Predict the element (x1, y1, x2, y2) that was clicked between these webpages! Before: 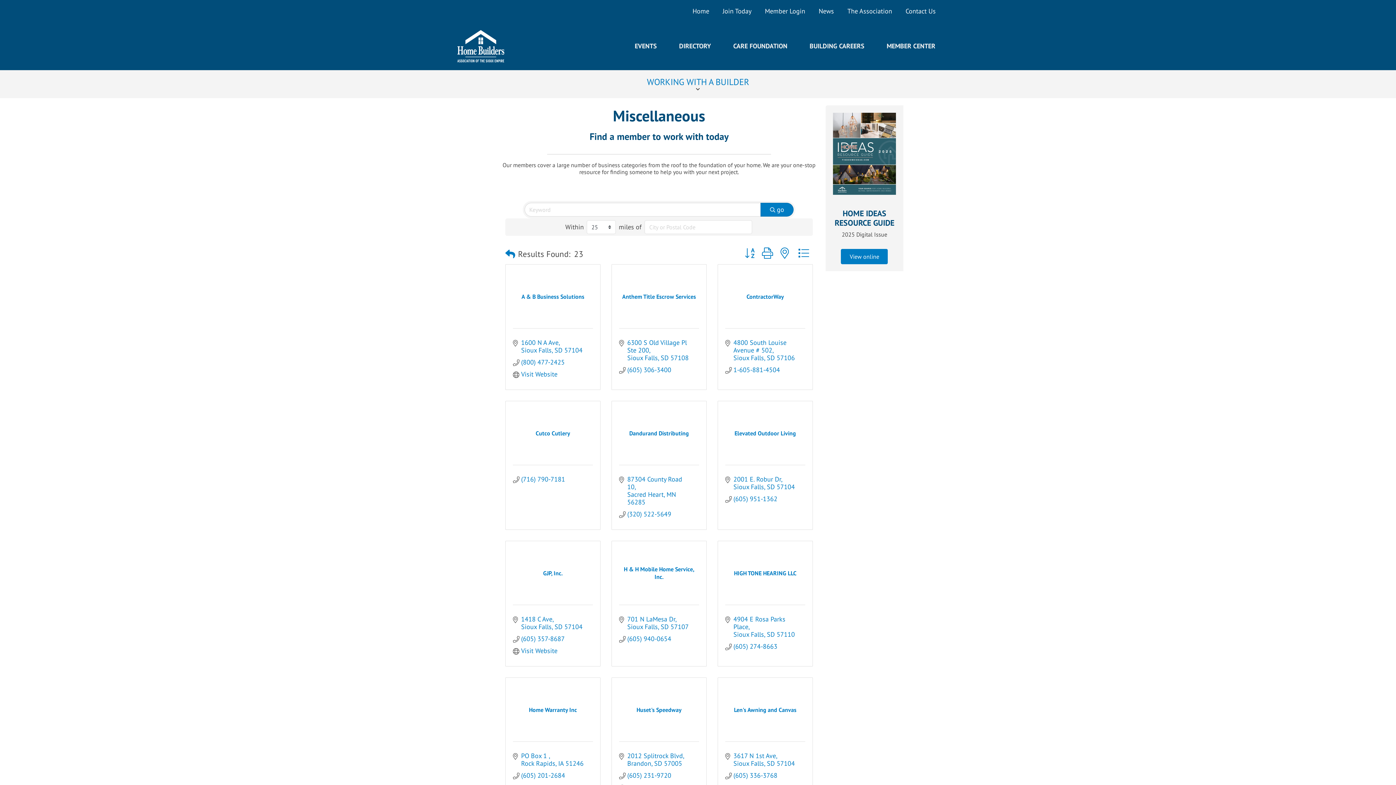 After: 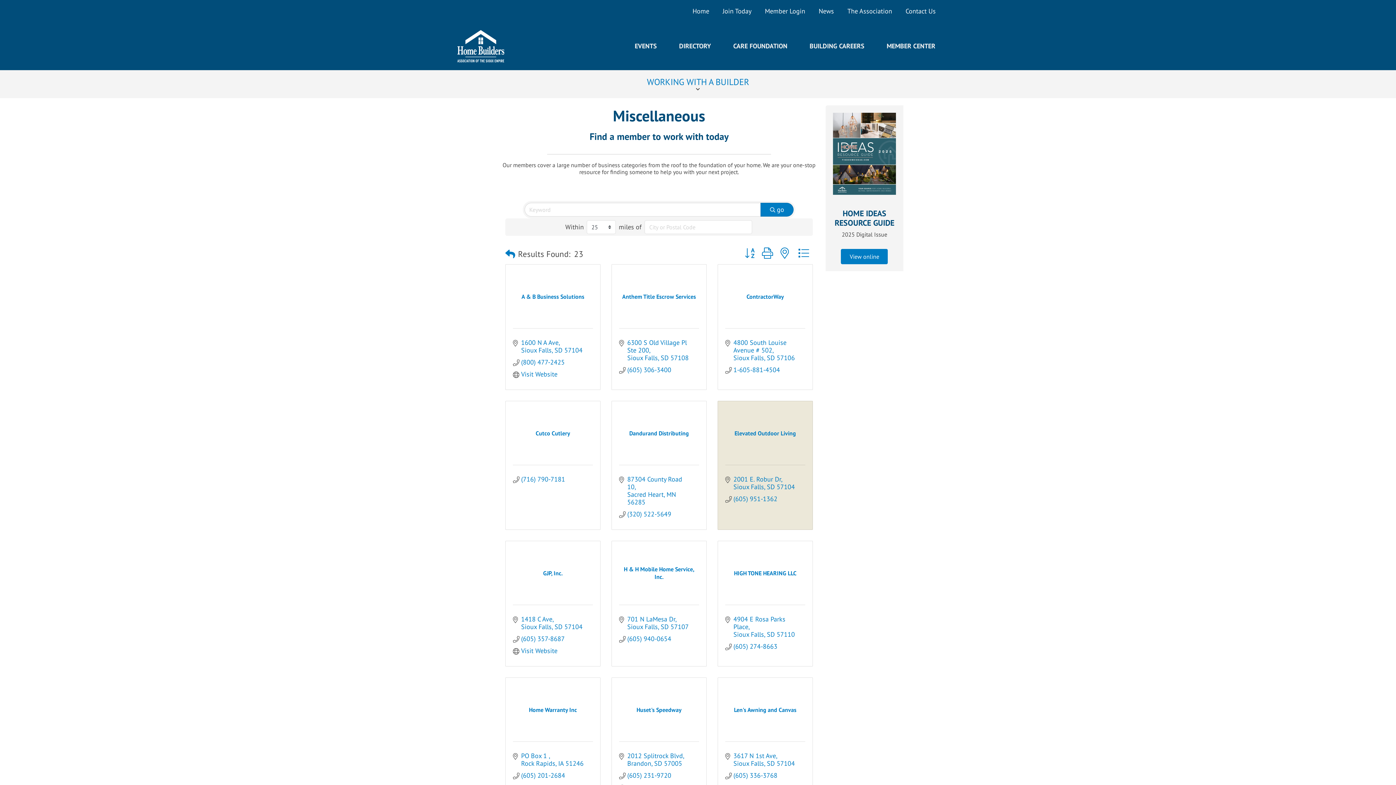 Action: bbox: (733, 475, 795, 490) label: 2001 E. Robur Dr
Sioux Falls SD 57104